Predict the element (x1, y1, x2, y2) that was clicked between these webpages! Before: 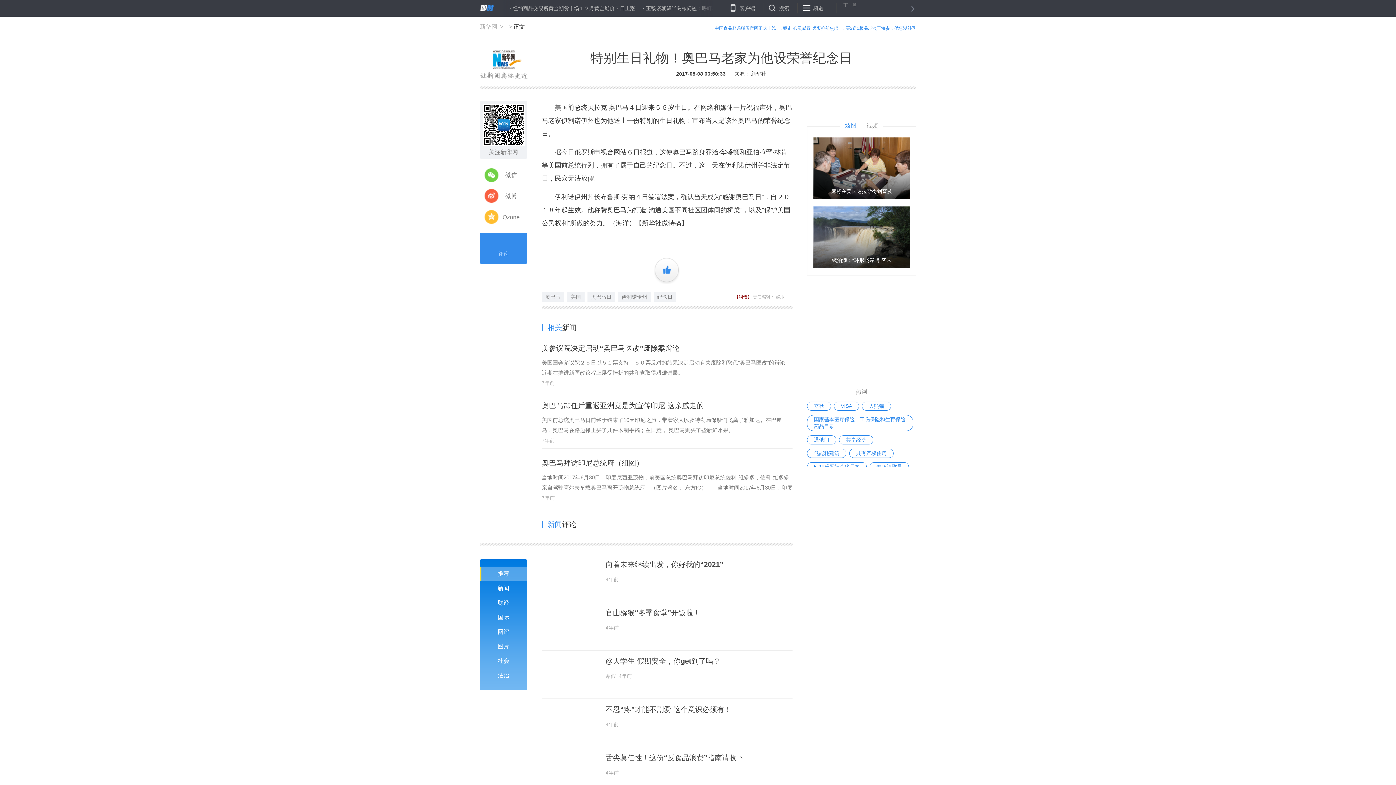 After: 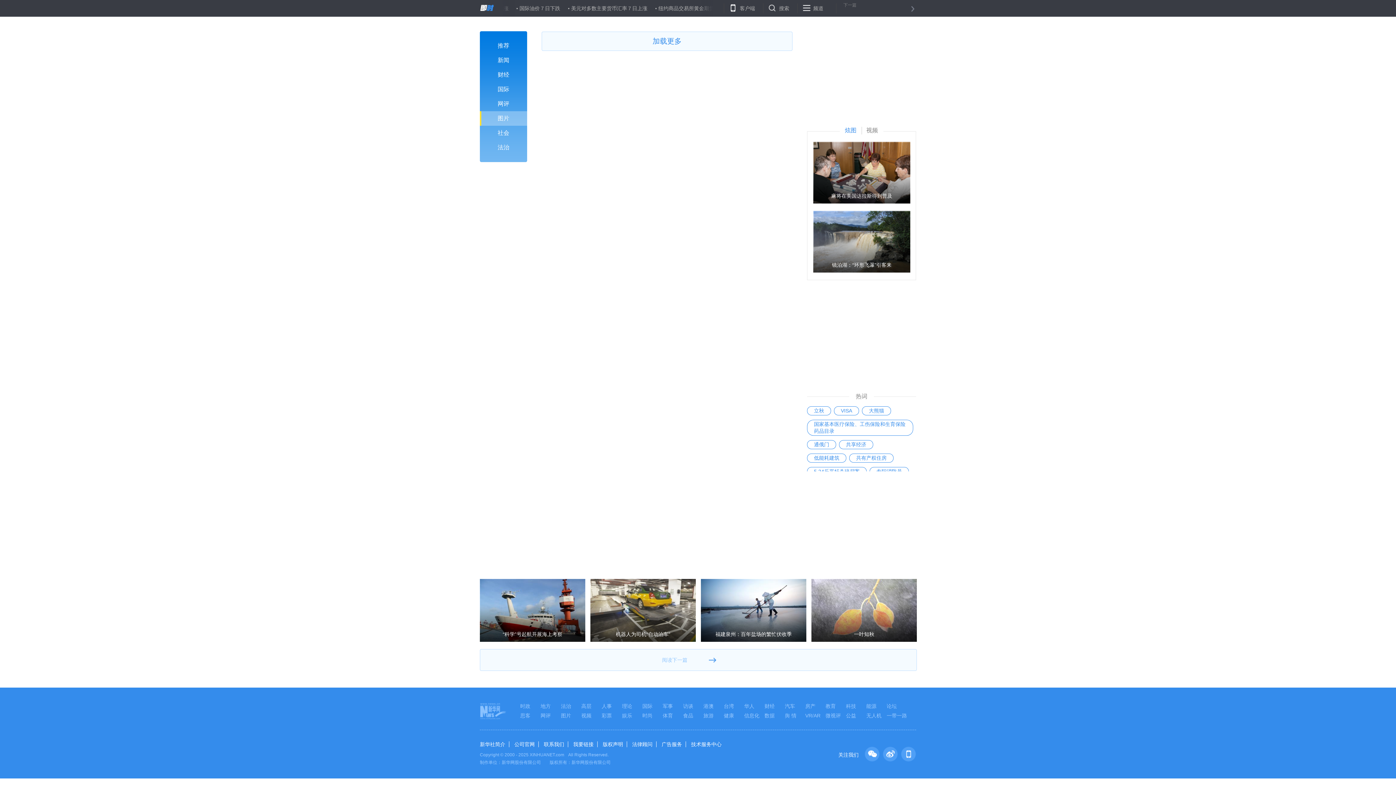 Action: bbox: (480, 639, 527, 654) label: 图片